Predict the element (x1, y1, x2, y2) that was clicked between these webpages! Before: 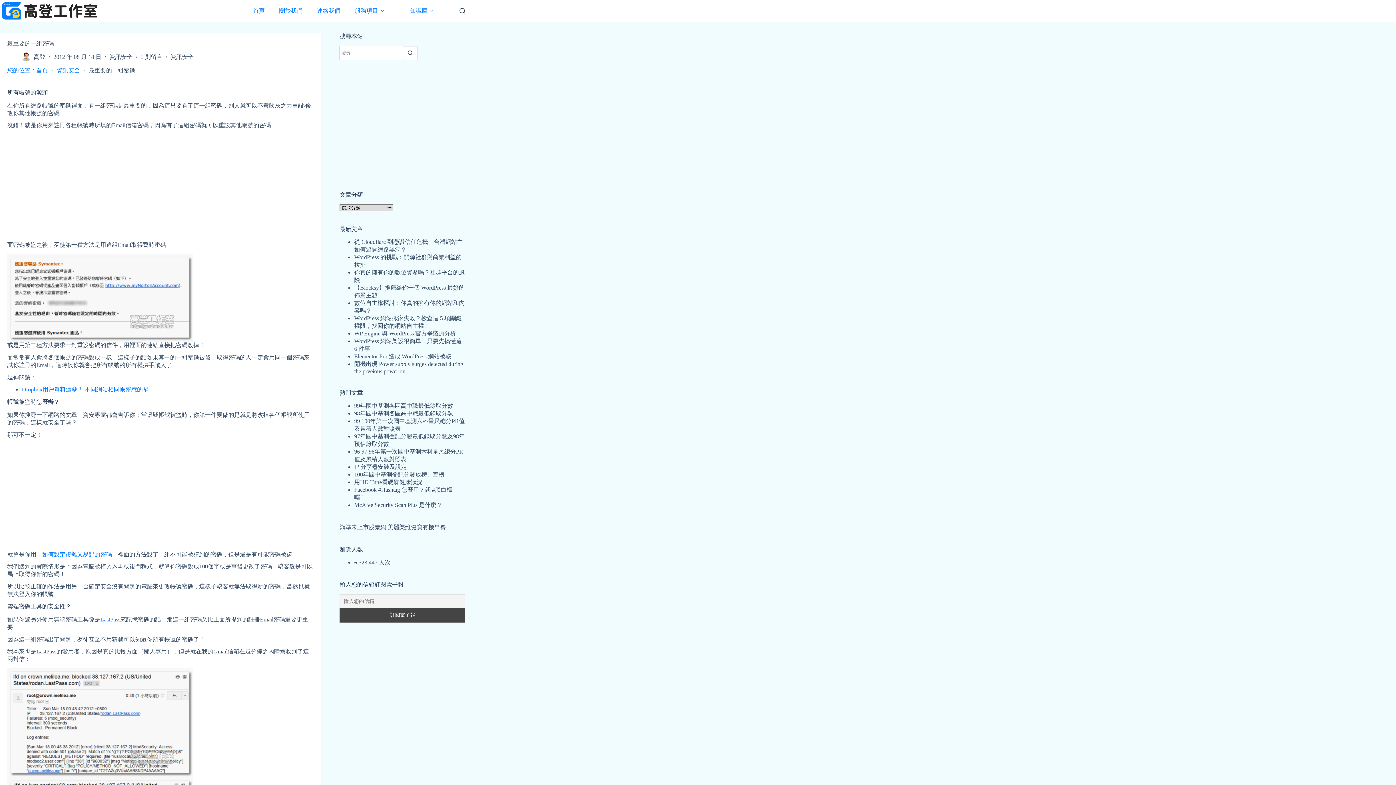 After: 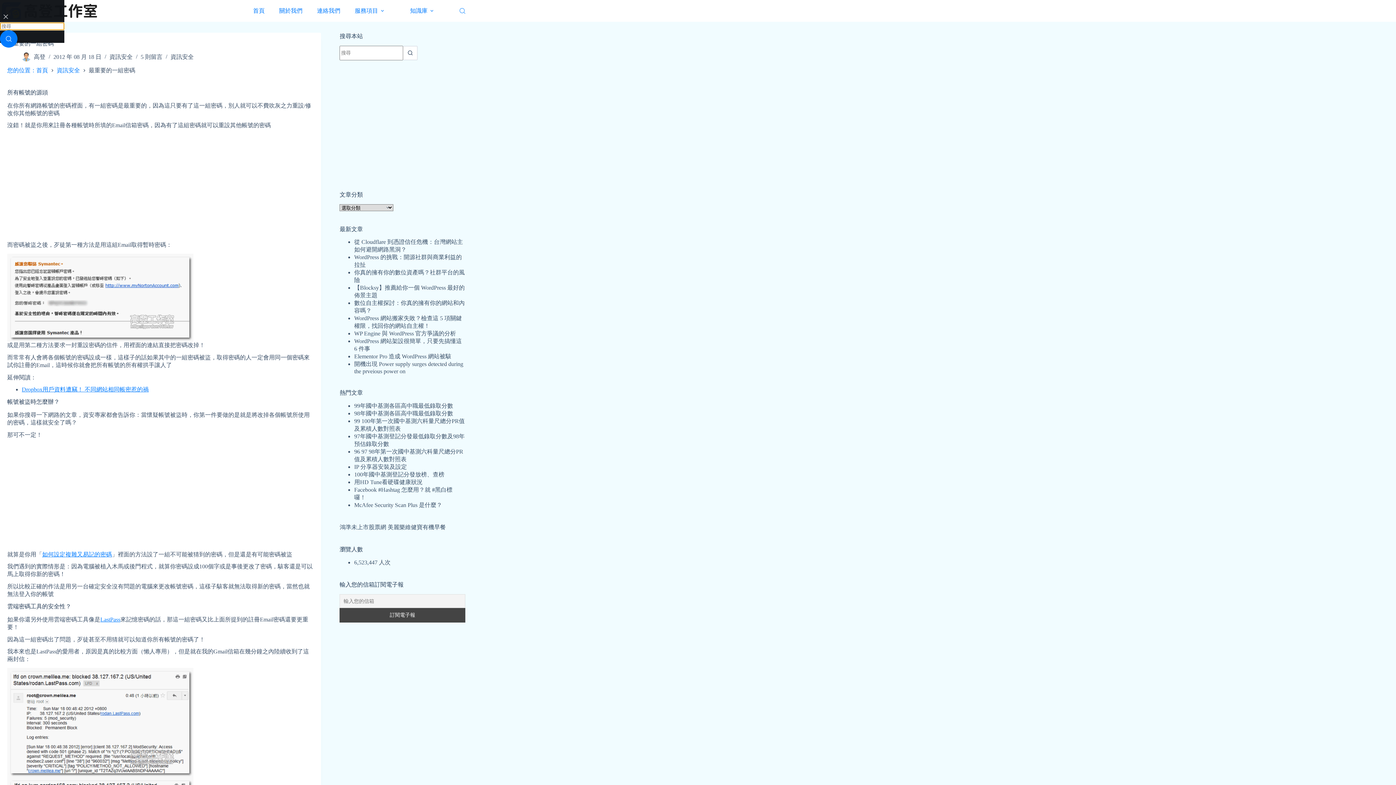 Action: bbox: (459, 8, 465, 13) label: 搜尋